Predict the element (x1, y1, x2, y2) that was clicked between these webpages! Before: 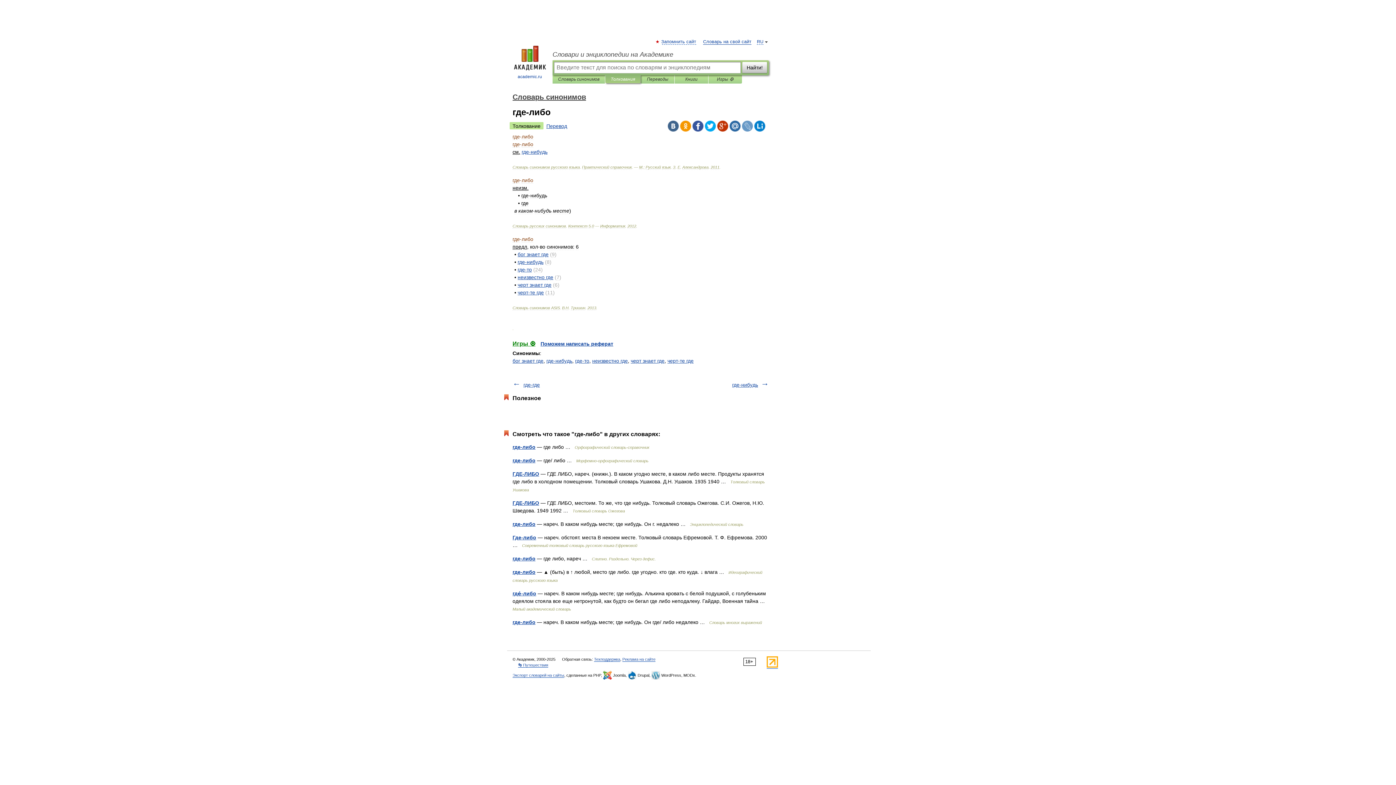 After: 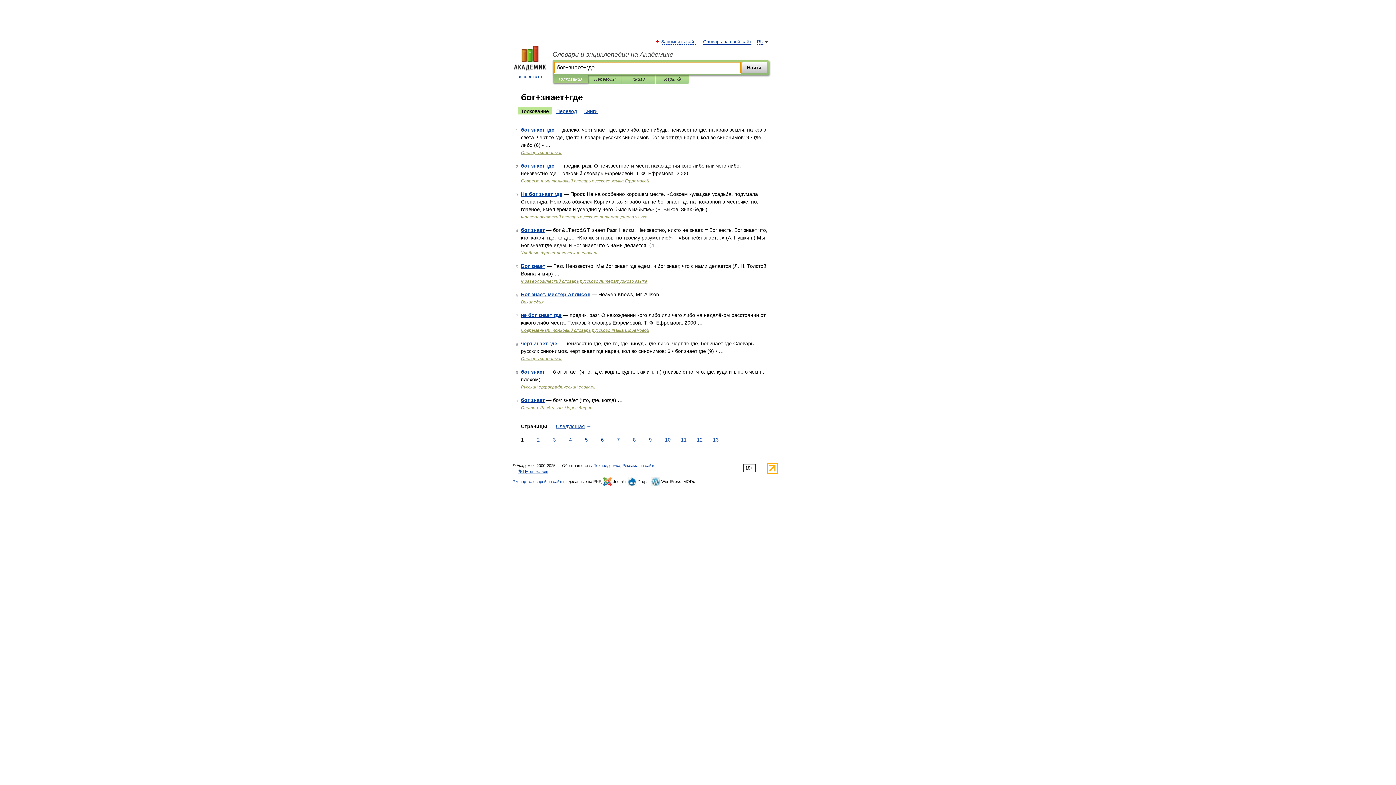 Action: bbox: (512, 358, 543, 364) label: бог знает где